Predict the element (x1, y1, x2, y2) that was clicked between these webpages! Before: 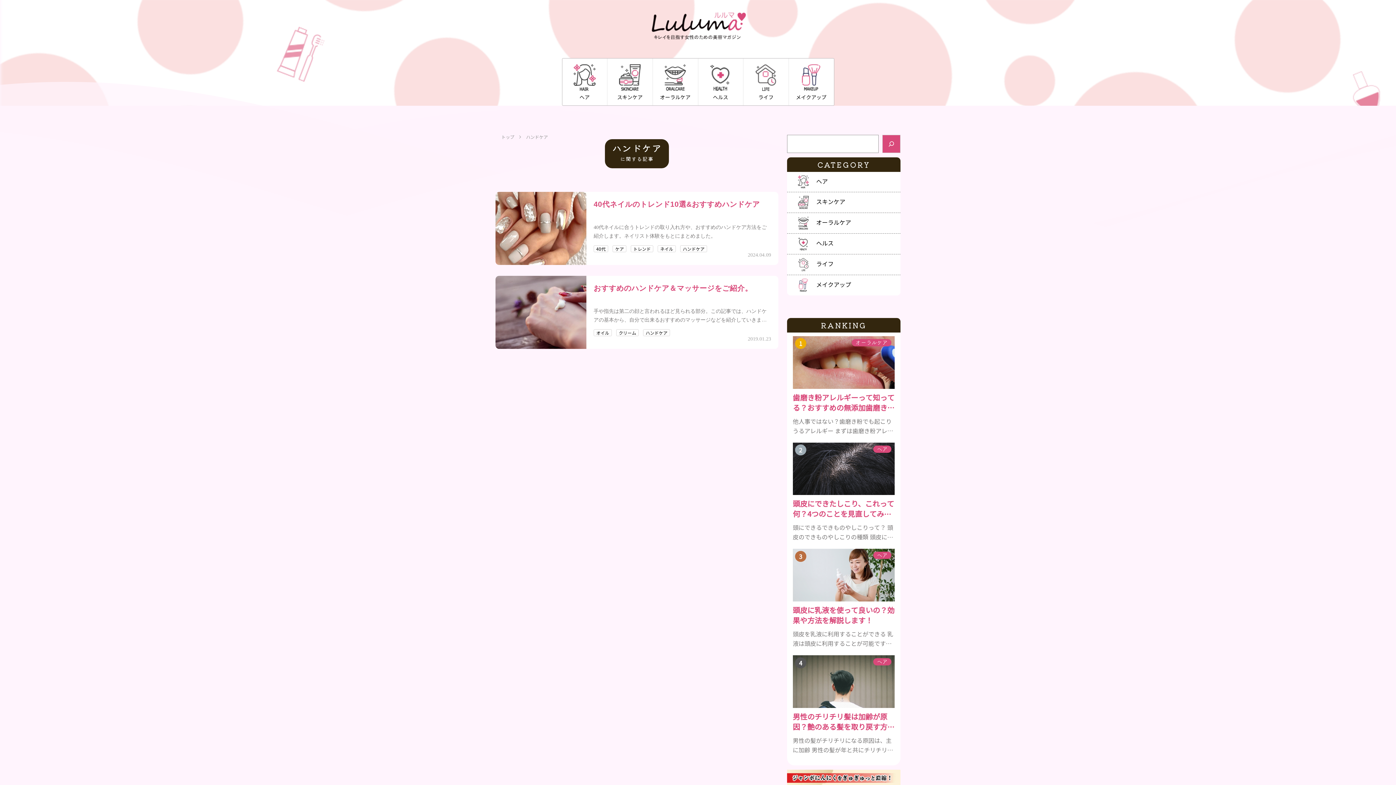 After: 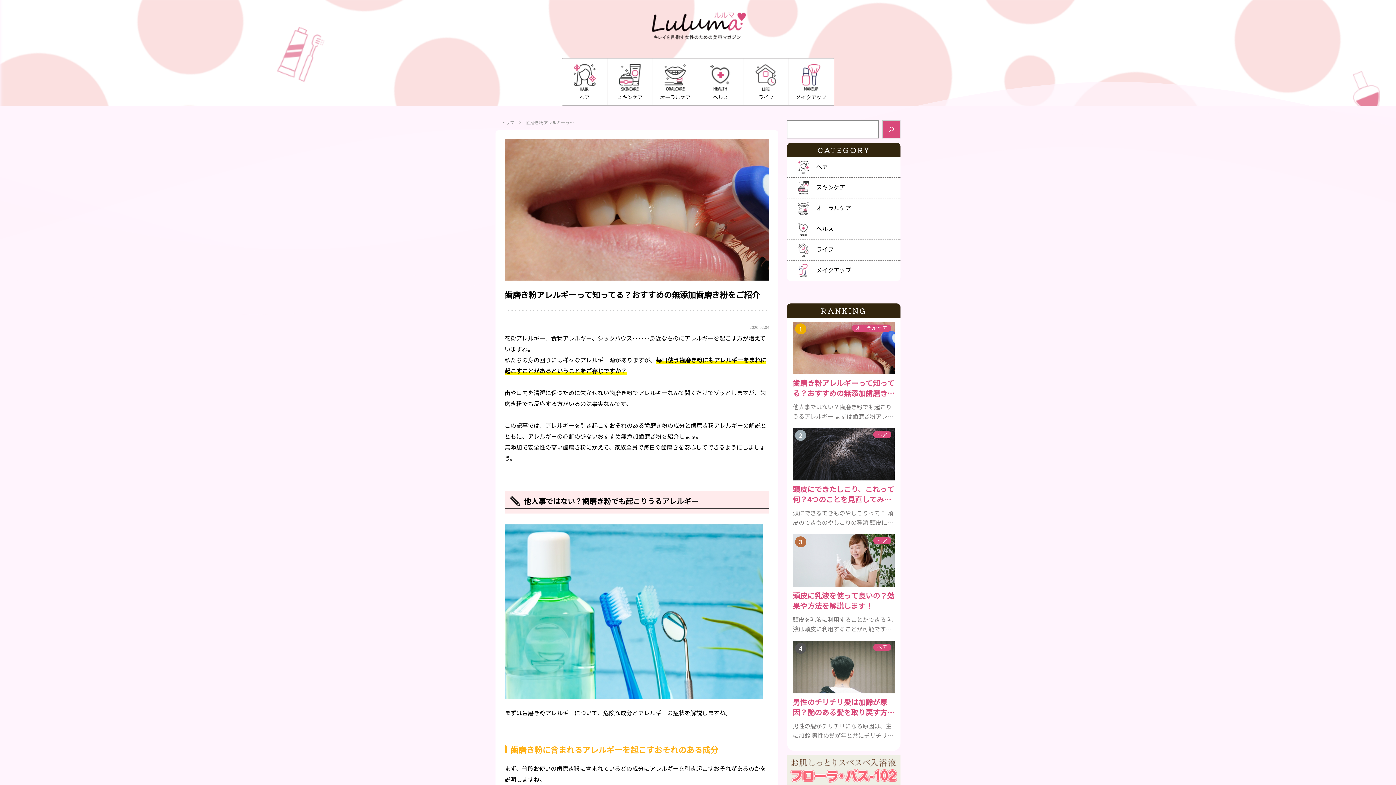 Action: bbox: (787, 336, 900, 388)